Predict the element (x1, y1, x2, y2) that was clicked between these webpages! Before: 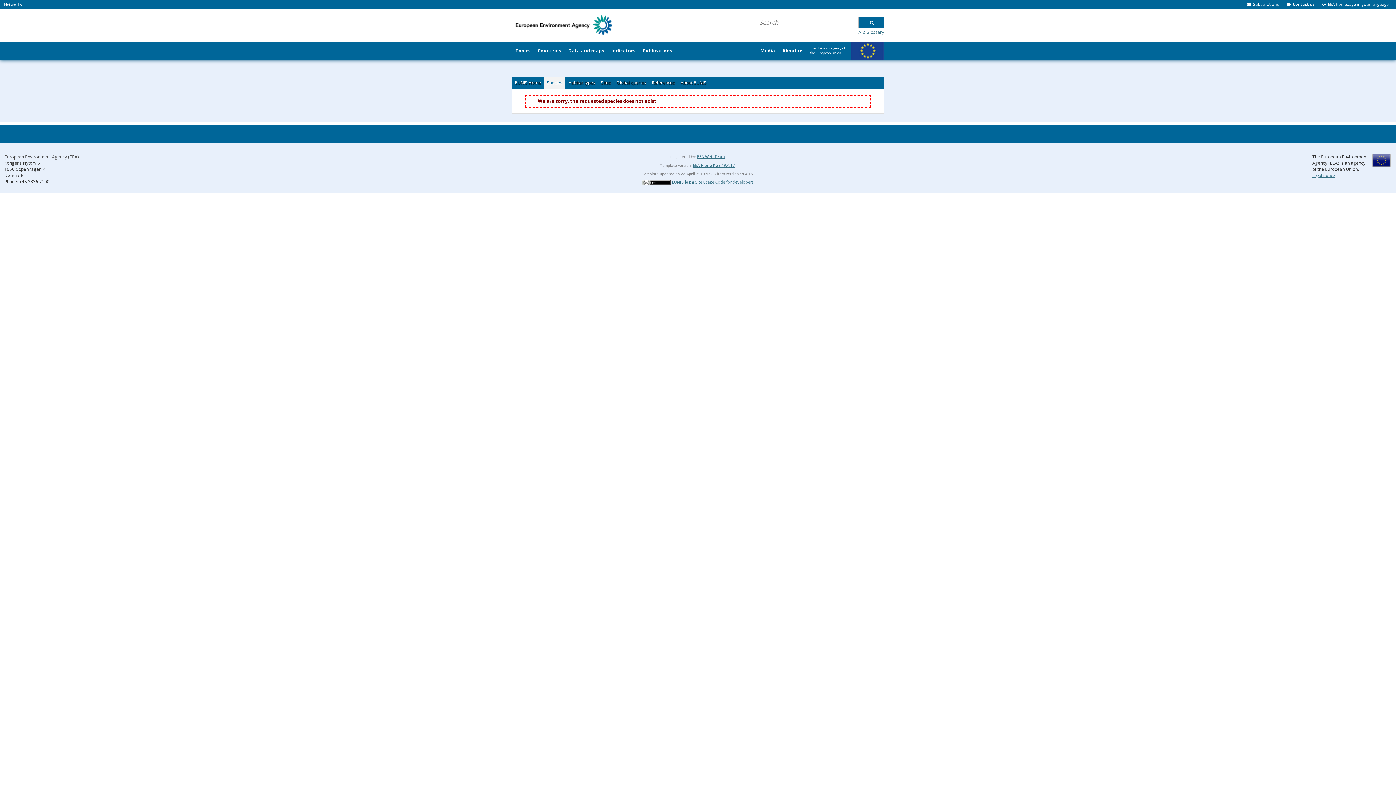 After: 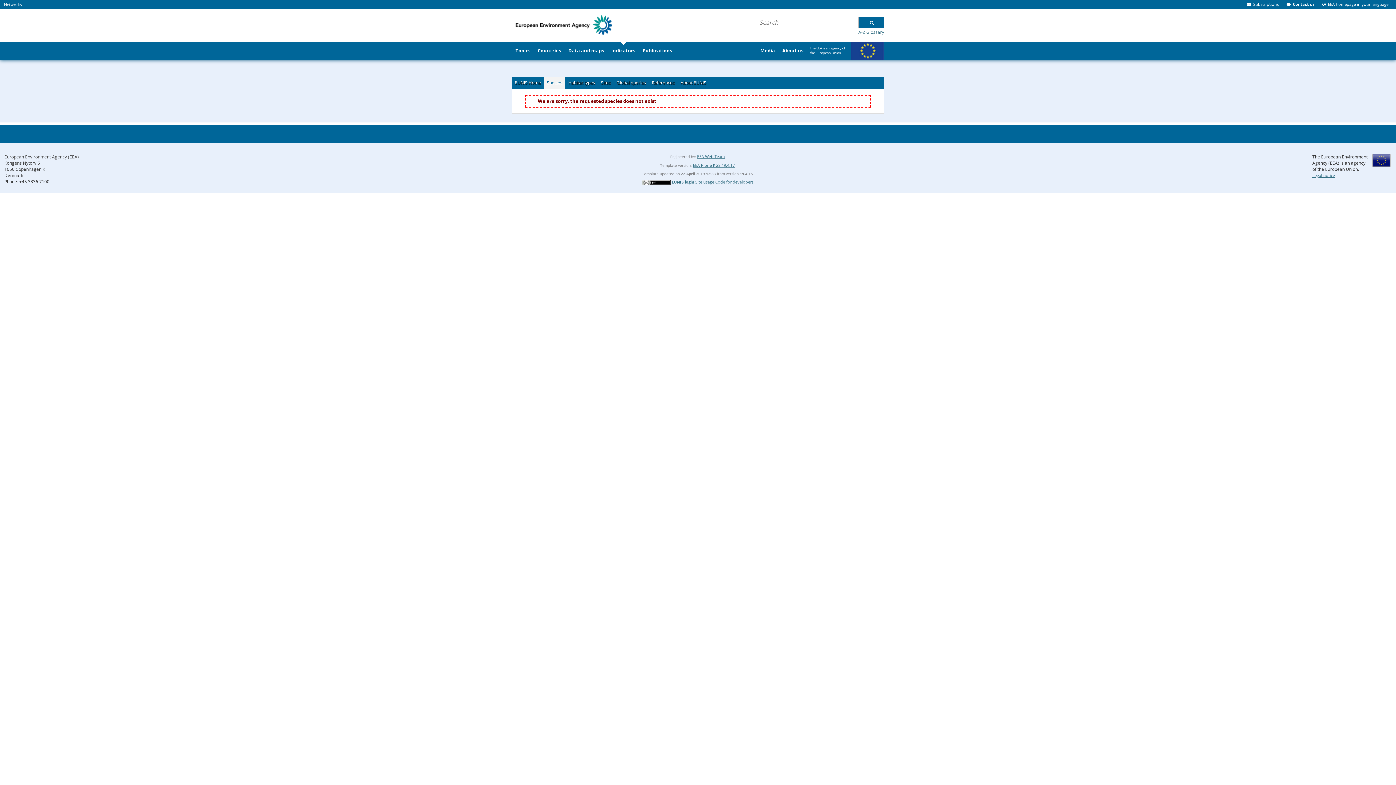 Action: label: Indicators bbox: (607, 41, 639, 59)